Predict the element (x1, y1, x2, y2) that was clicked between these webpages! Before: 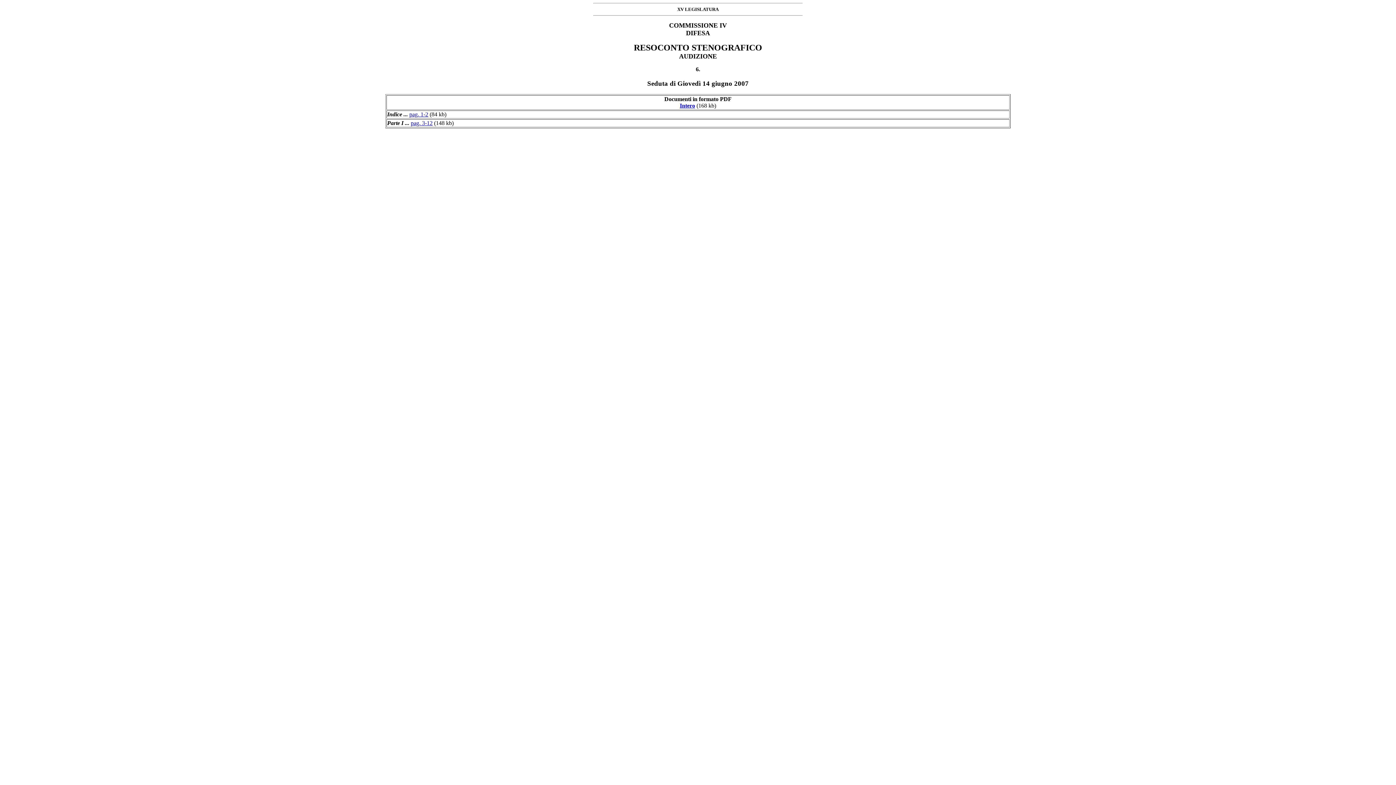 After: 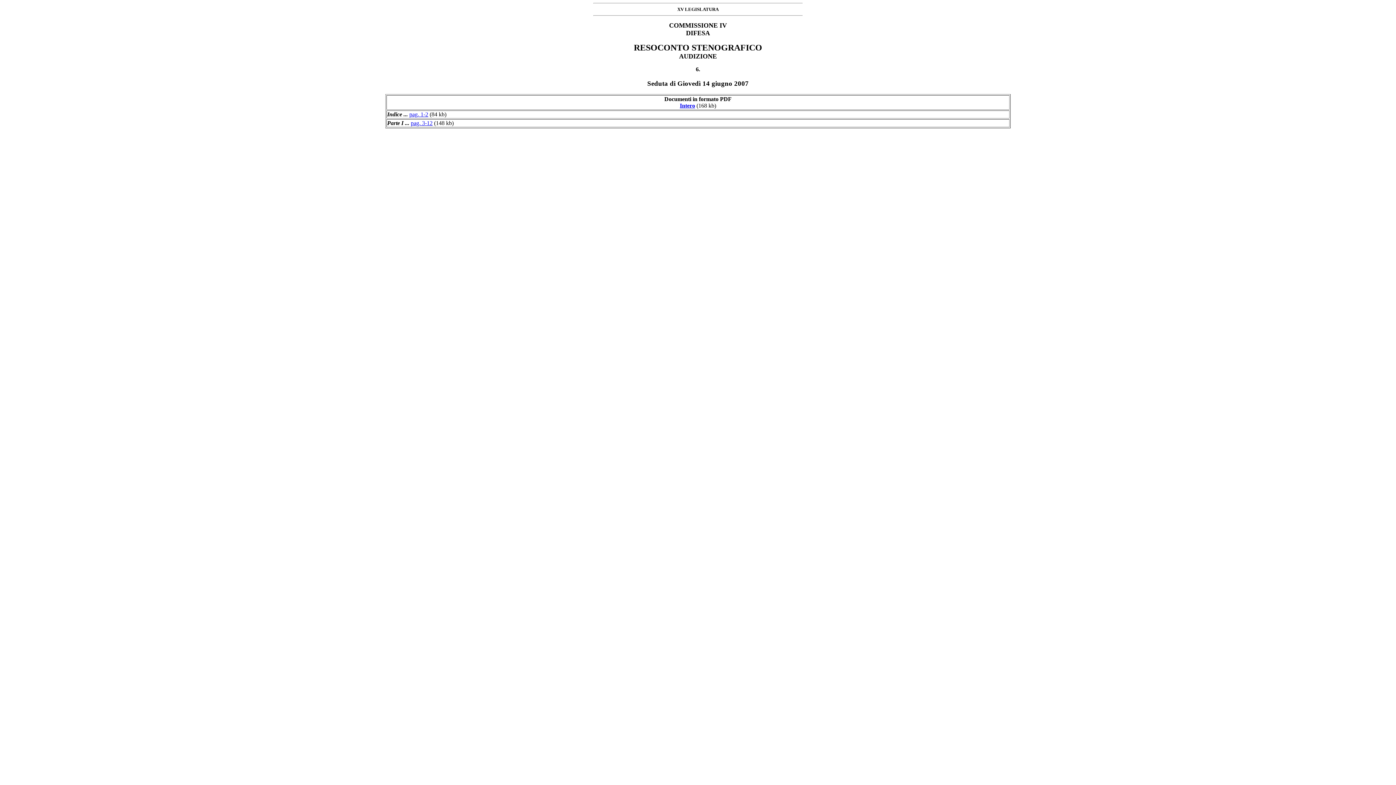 Action: bbox: (409, 111, 428, 117) label: pag. 1-2